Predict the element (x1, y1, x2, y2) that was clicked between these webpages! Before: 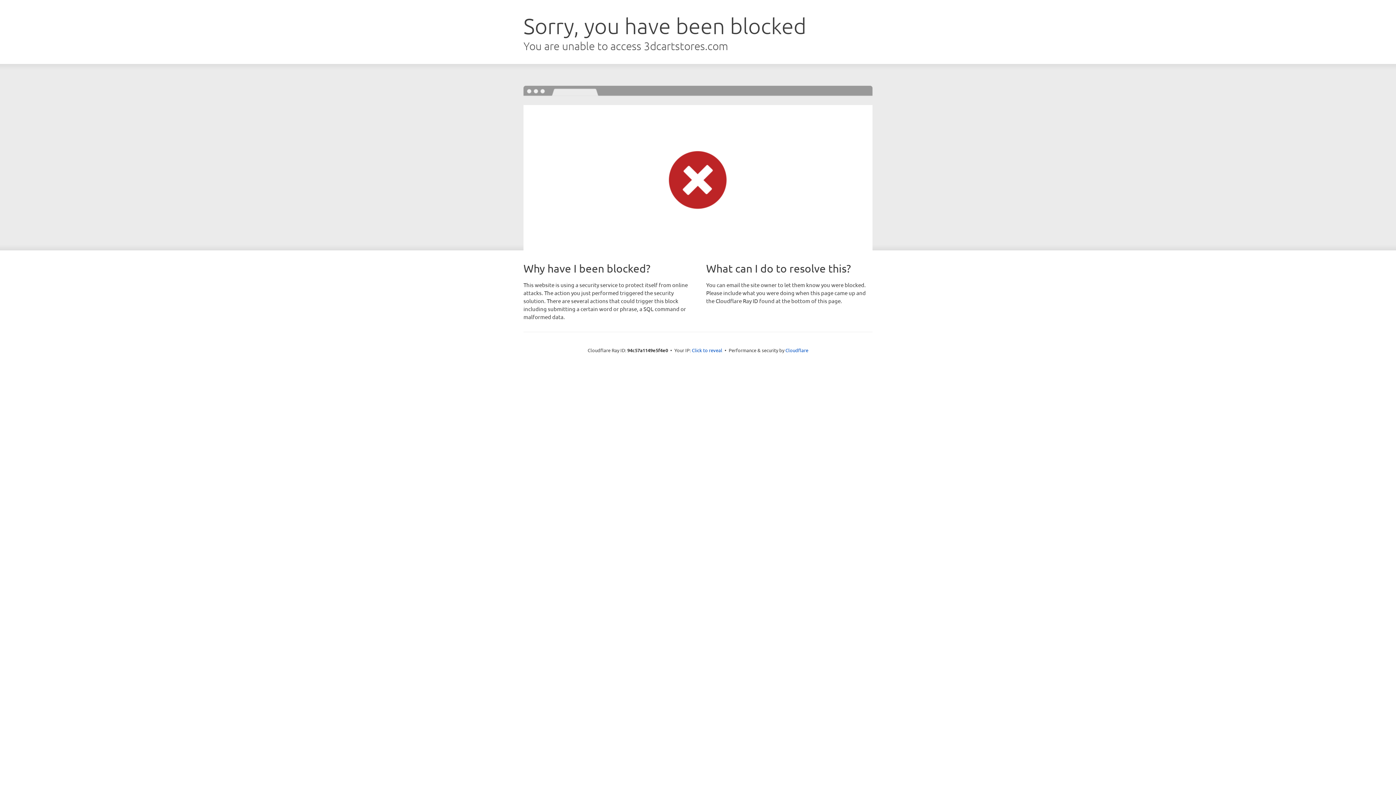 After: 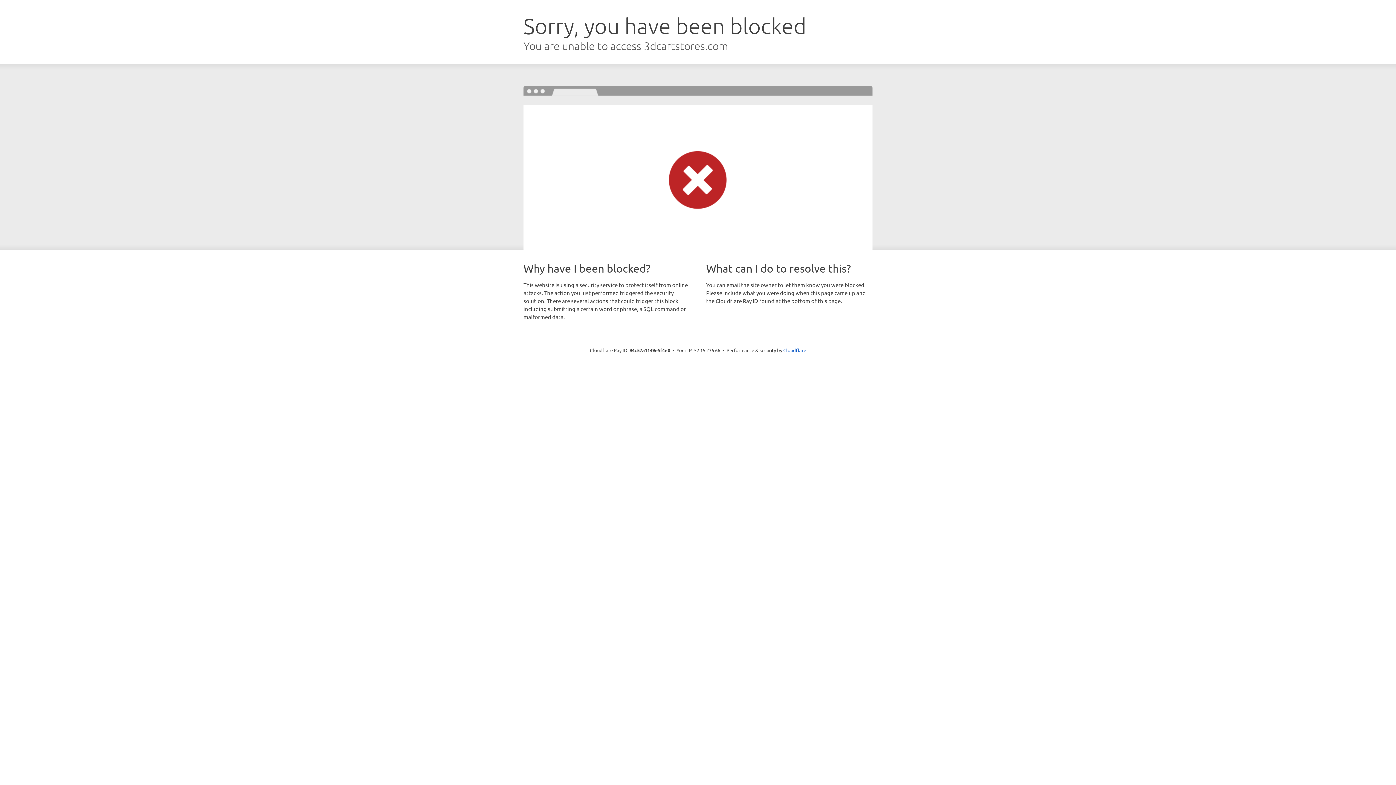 Action: bbox: (692, 346, 722, 353) label: Click to reveal